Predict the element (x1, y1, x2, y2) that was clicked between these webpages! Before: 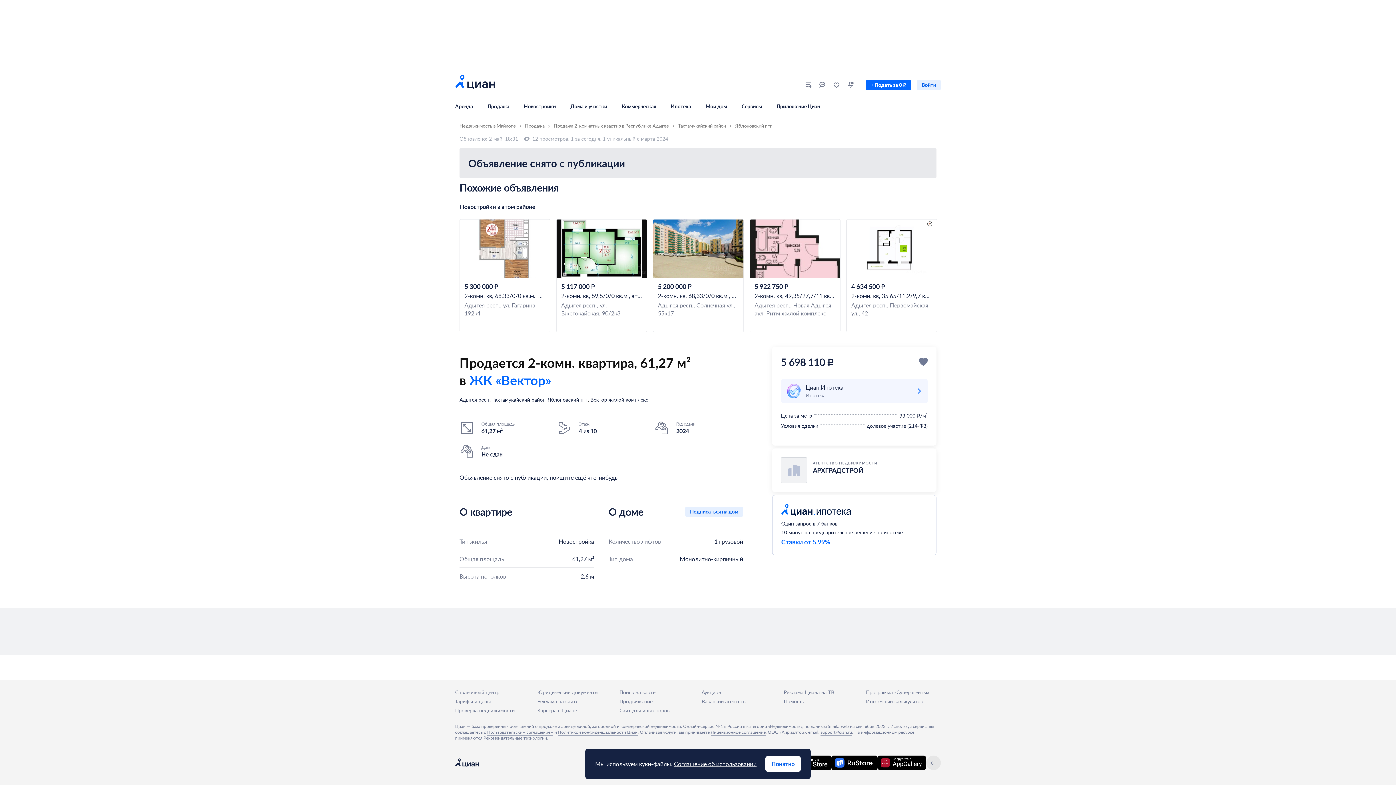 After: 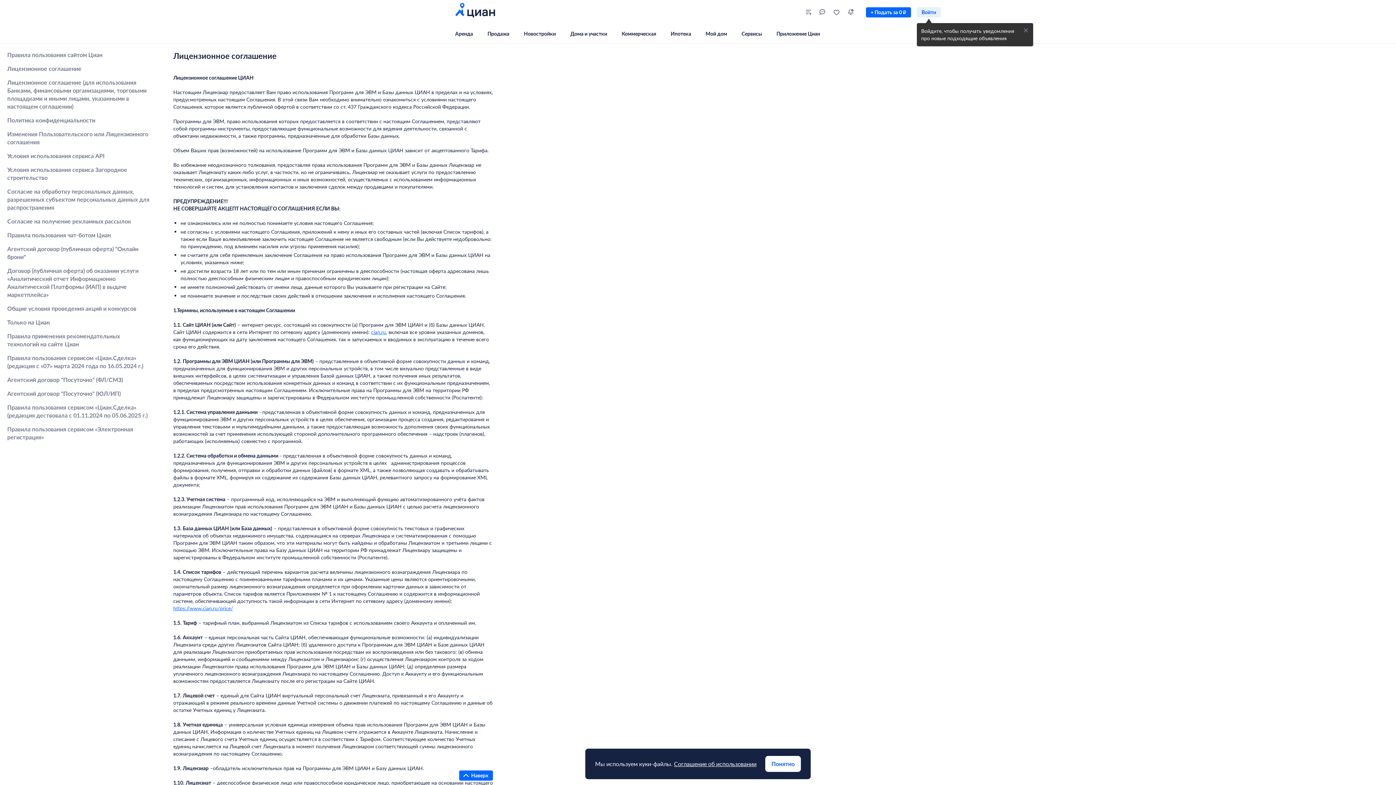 Action: label: Лицензионное соглашение bbox: (710, 729, 765, 736)